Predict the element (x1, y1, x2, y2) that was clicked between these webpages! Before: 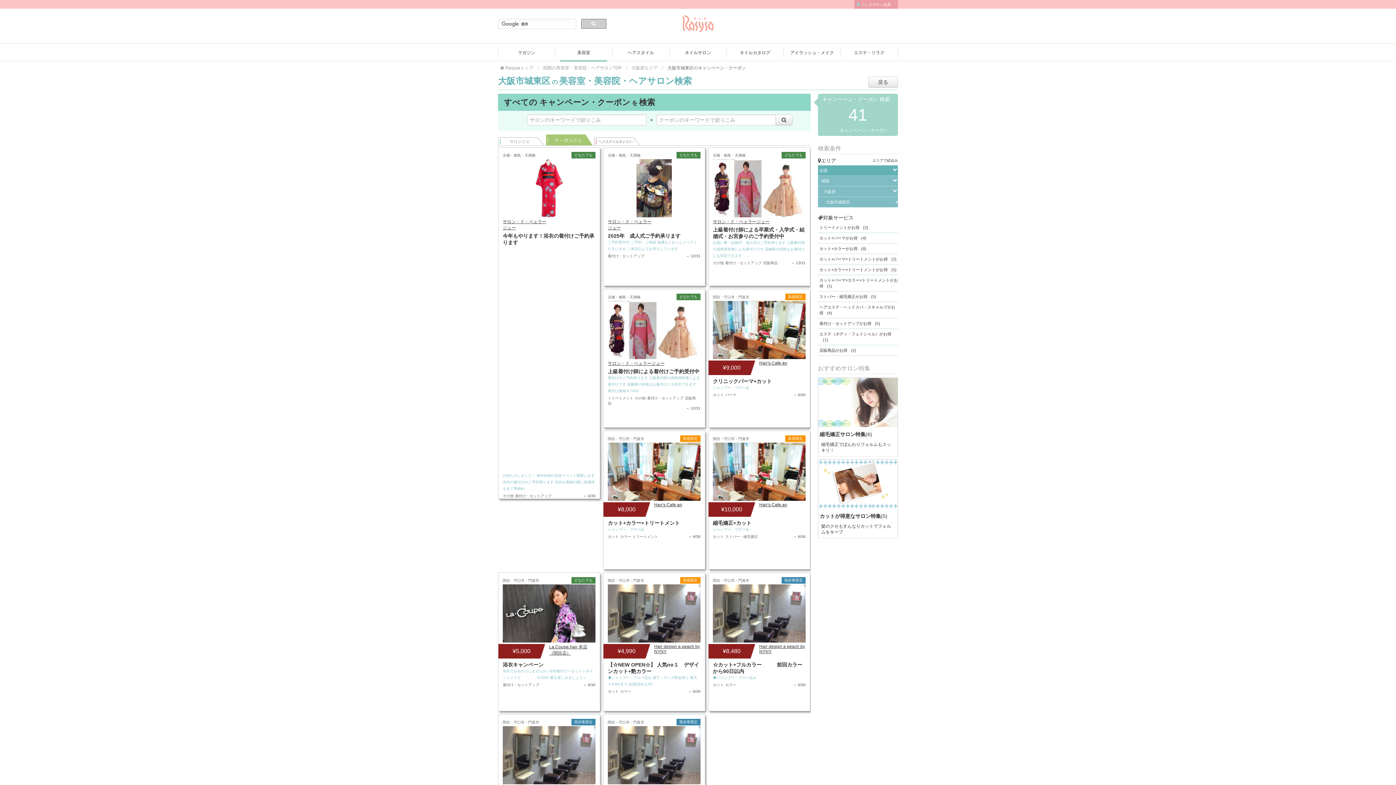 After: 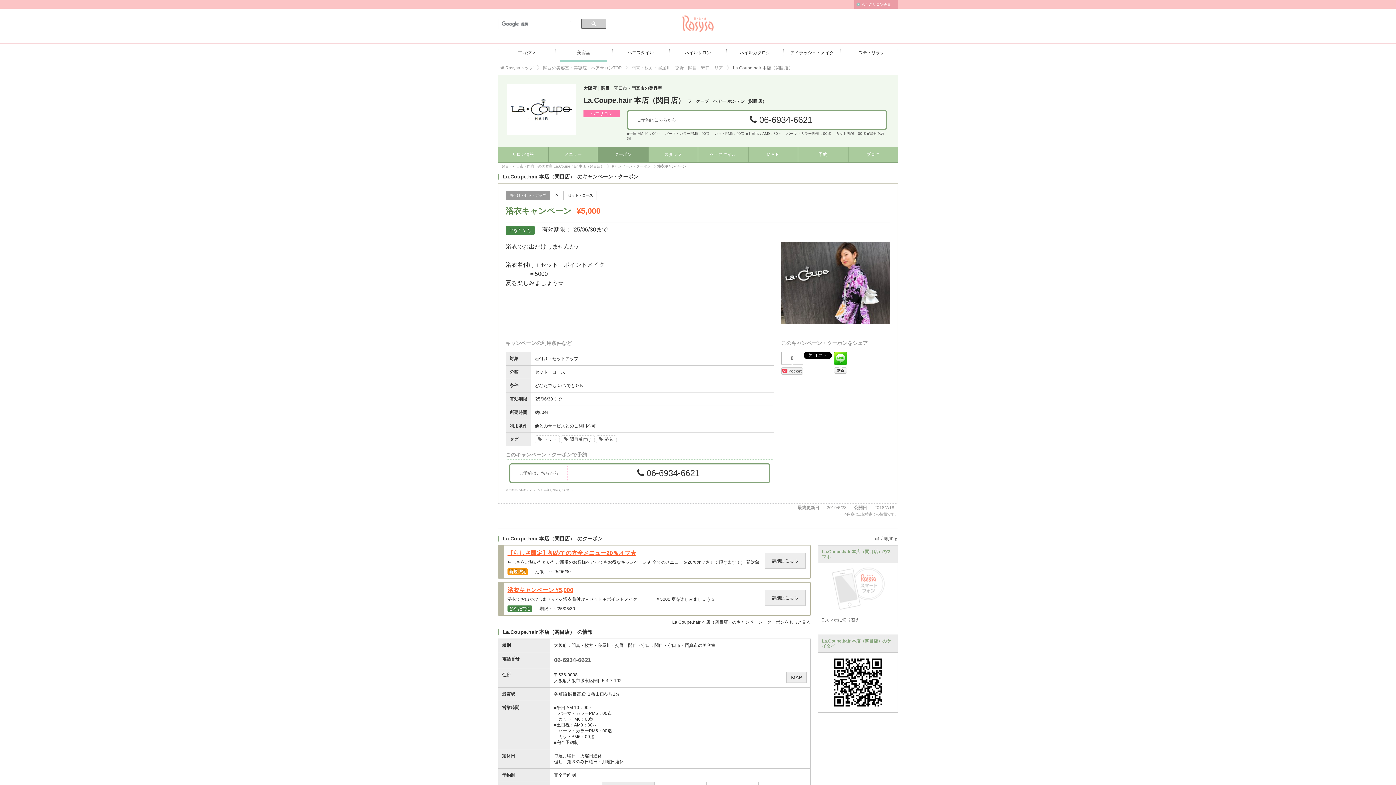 Action: bbox: (498, 572, 600, 711) label: 関目・守口市・門真市
どなたでも
¥5,000
La.Coupe.hair 本店（関目店）
浴衣キャンペーン
浴衣でお出かけしませんか♪ 浴衣着付け＋セット＋ポイントメイク 　　　　￥5000 夏を楽しみましょう☆
着付け・セットアップ
～ 6/30